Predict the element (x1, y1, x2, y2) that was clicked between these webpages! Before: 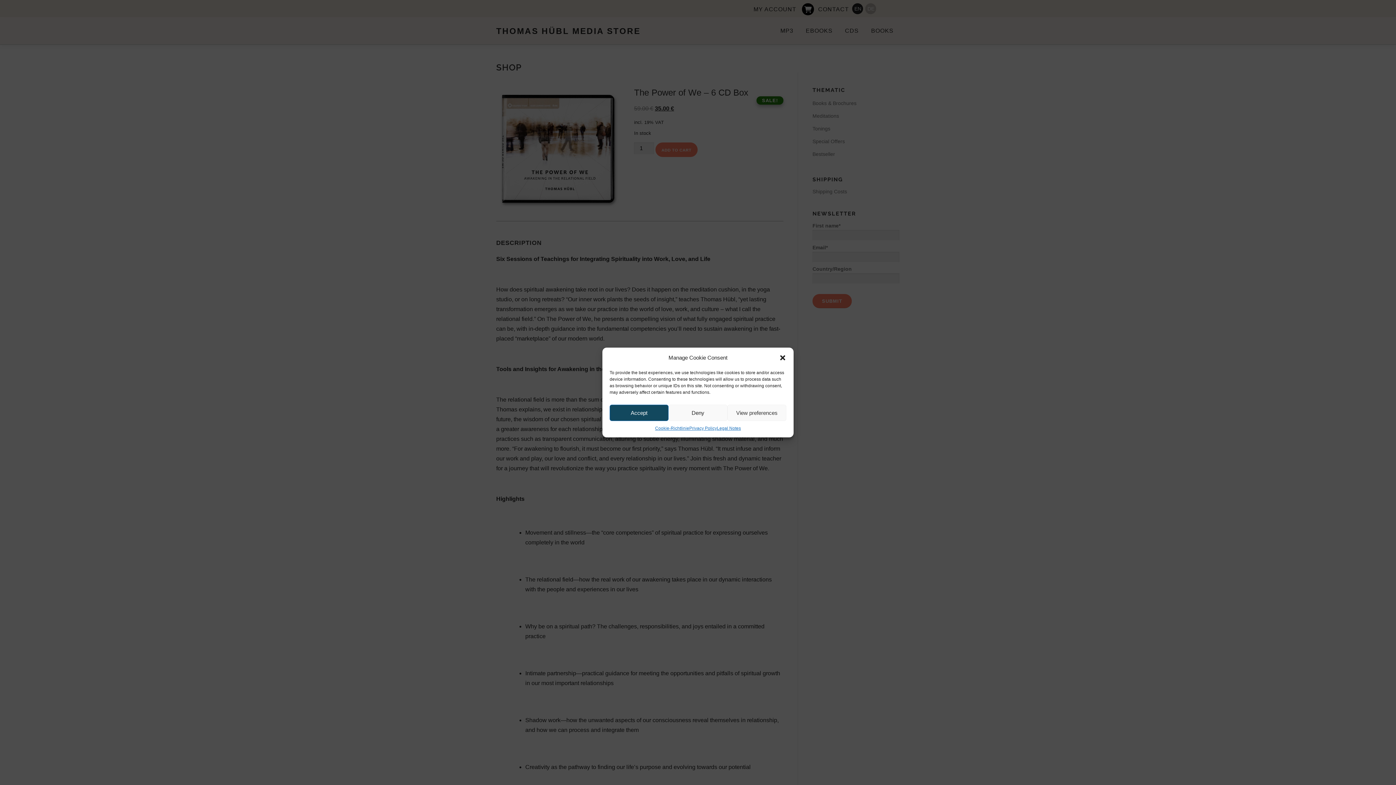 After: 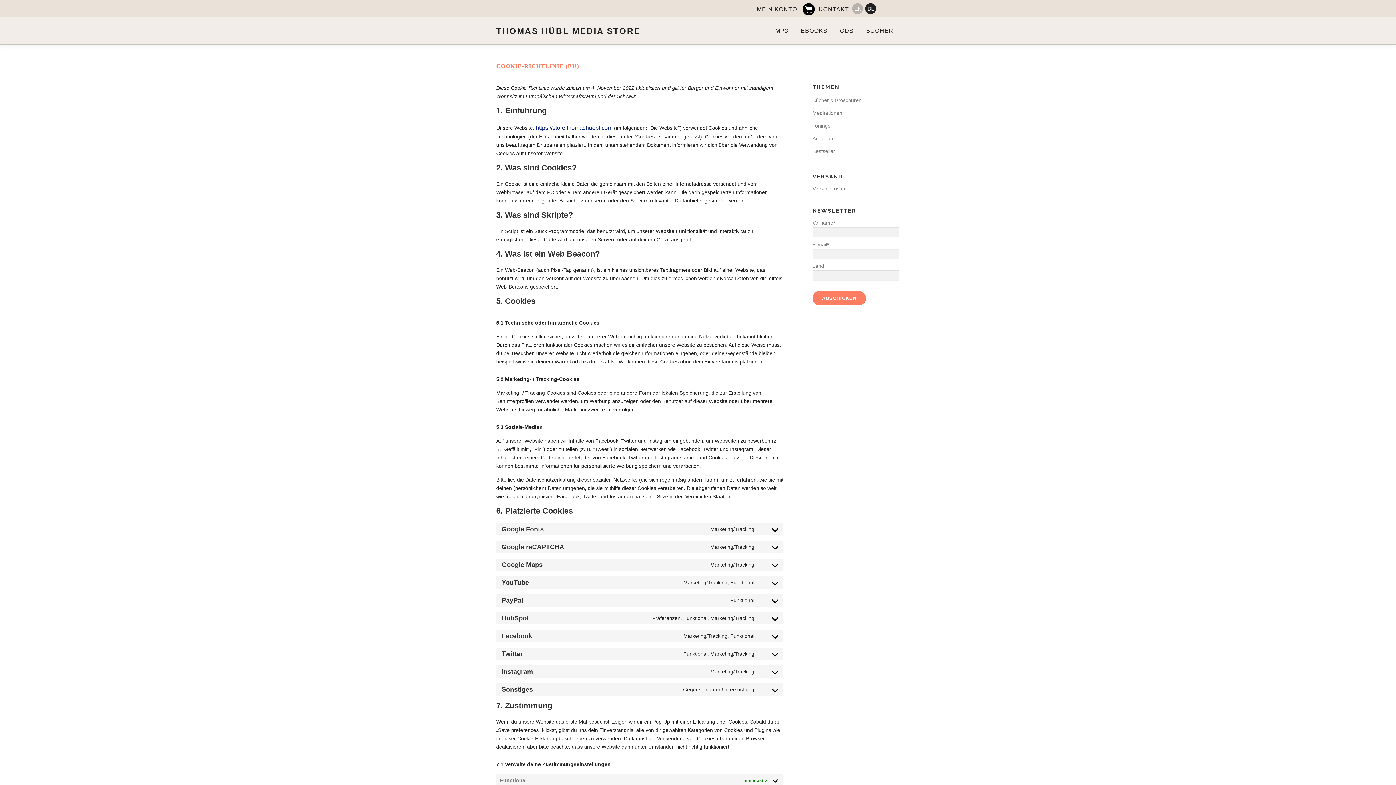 Action: label: Cookie-Richtlinie bbox: (655, 424, 689, 432)